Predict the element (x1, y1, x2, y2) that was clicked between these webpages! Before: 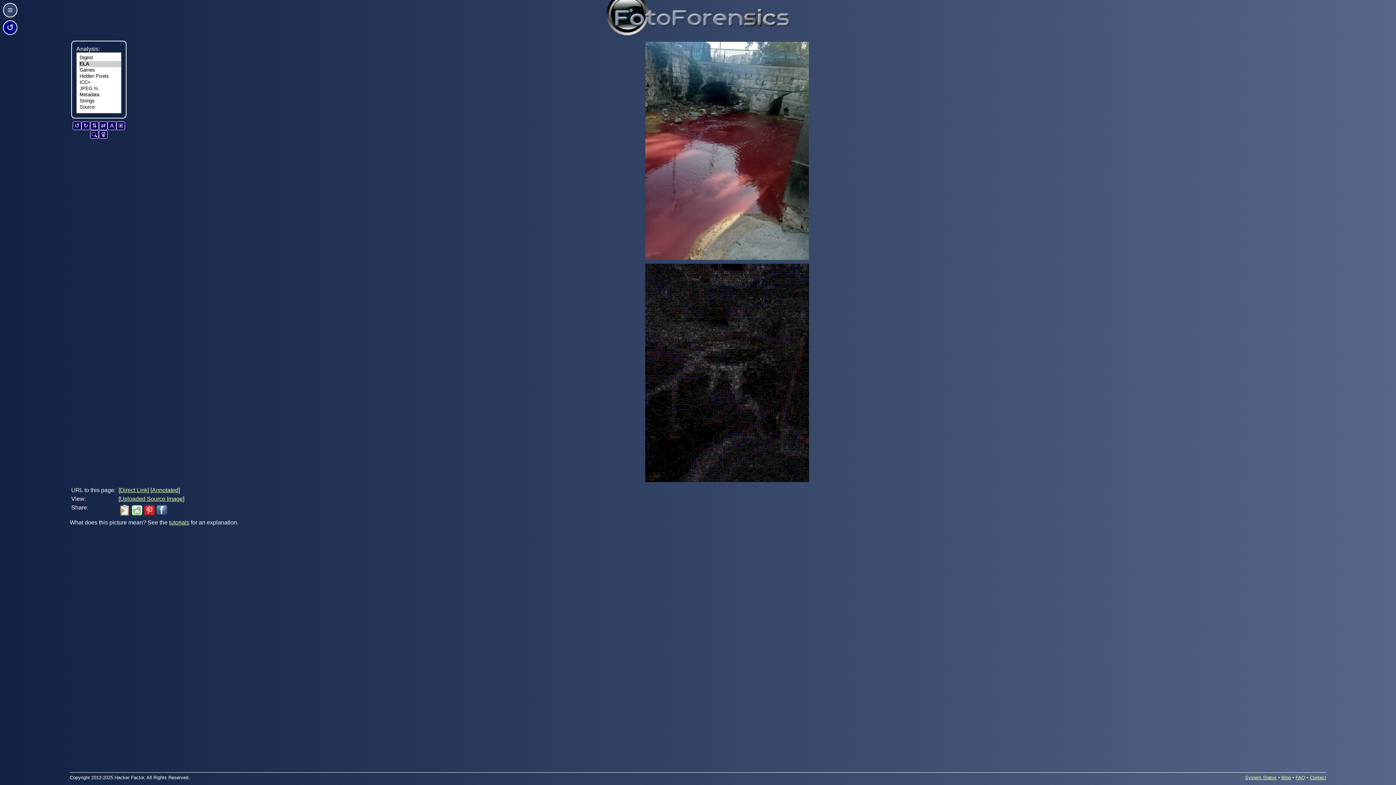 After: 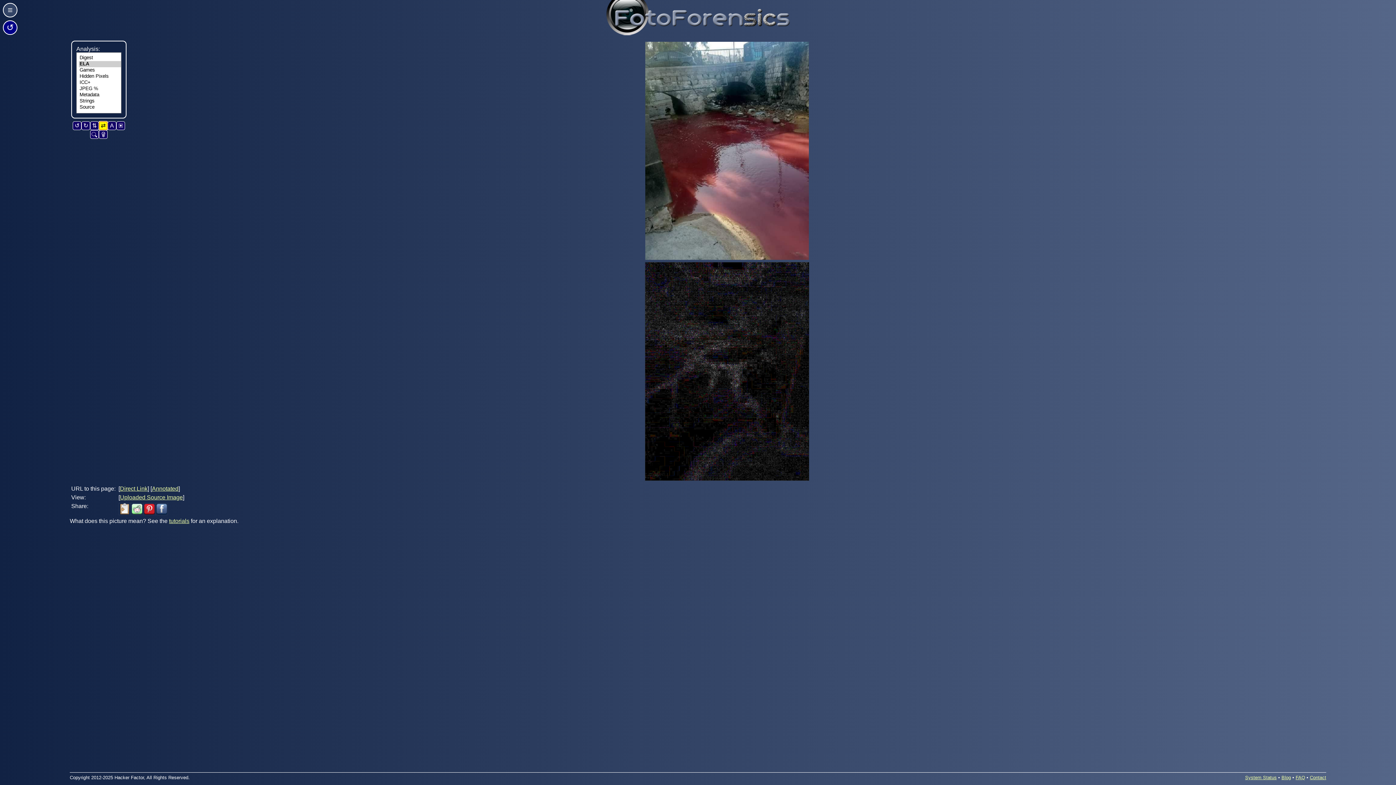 Action: bbox: (98, 121, 107, 130) label: ⇄